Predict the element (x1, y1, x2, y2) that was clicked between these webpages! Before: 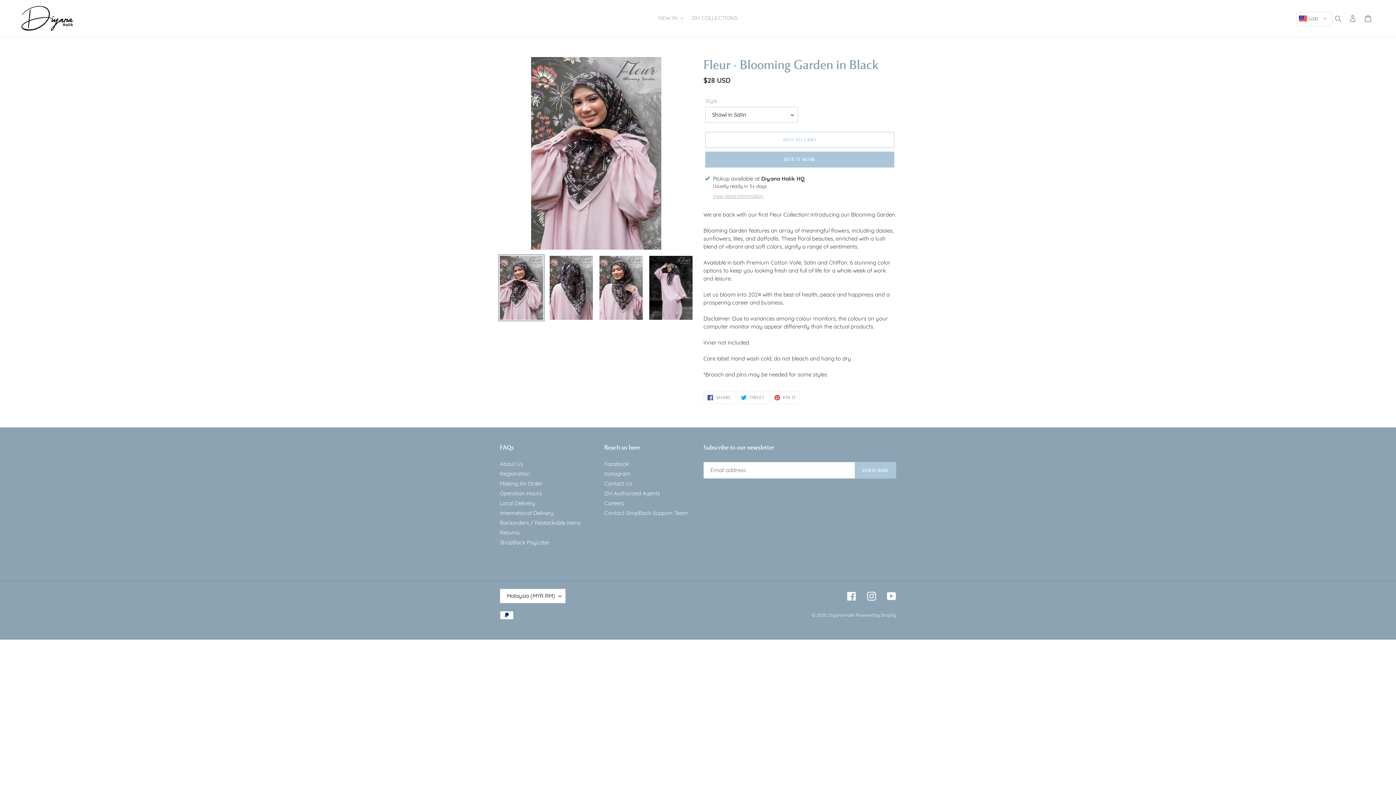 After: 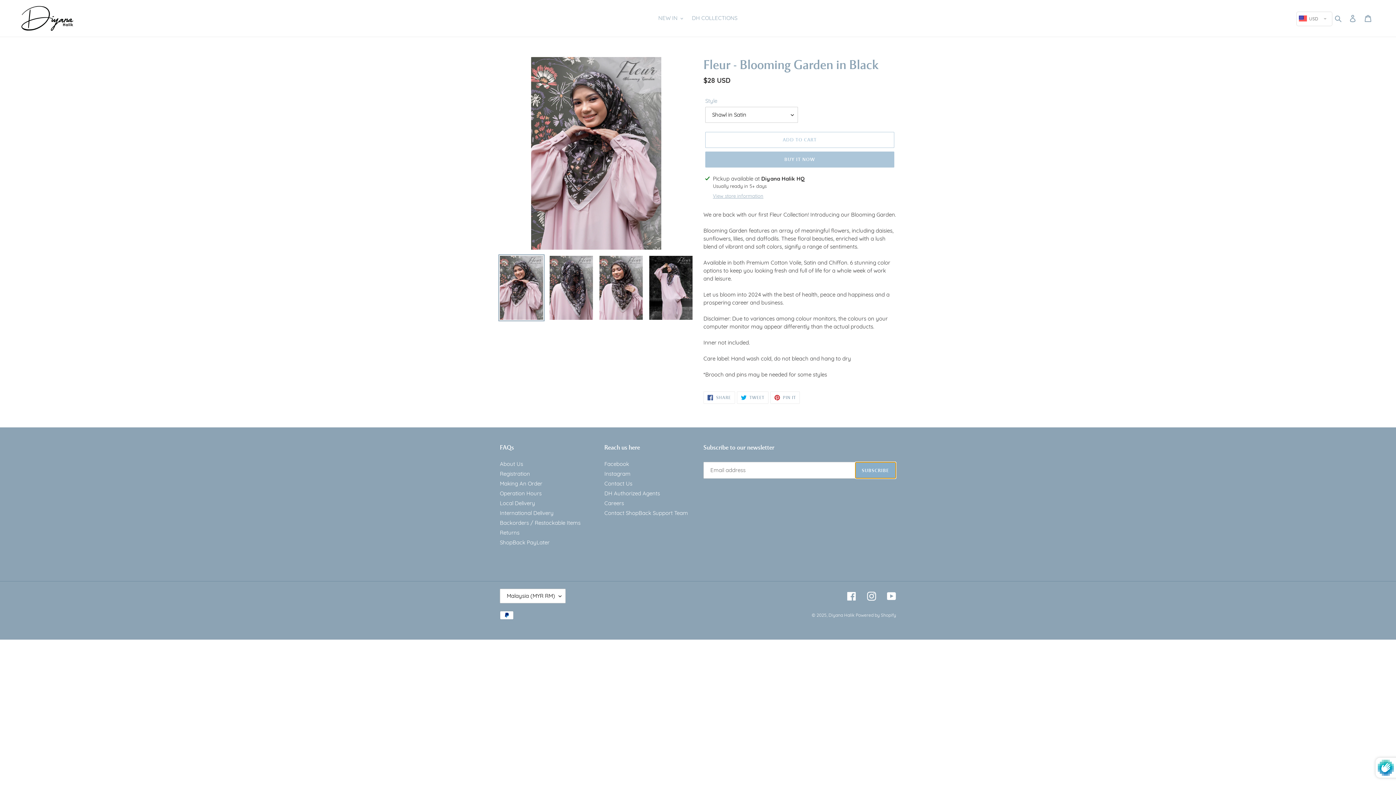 Action: bbox: (855, 462, 896, 478) label: SUBSCRIBE